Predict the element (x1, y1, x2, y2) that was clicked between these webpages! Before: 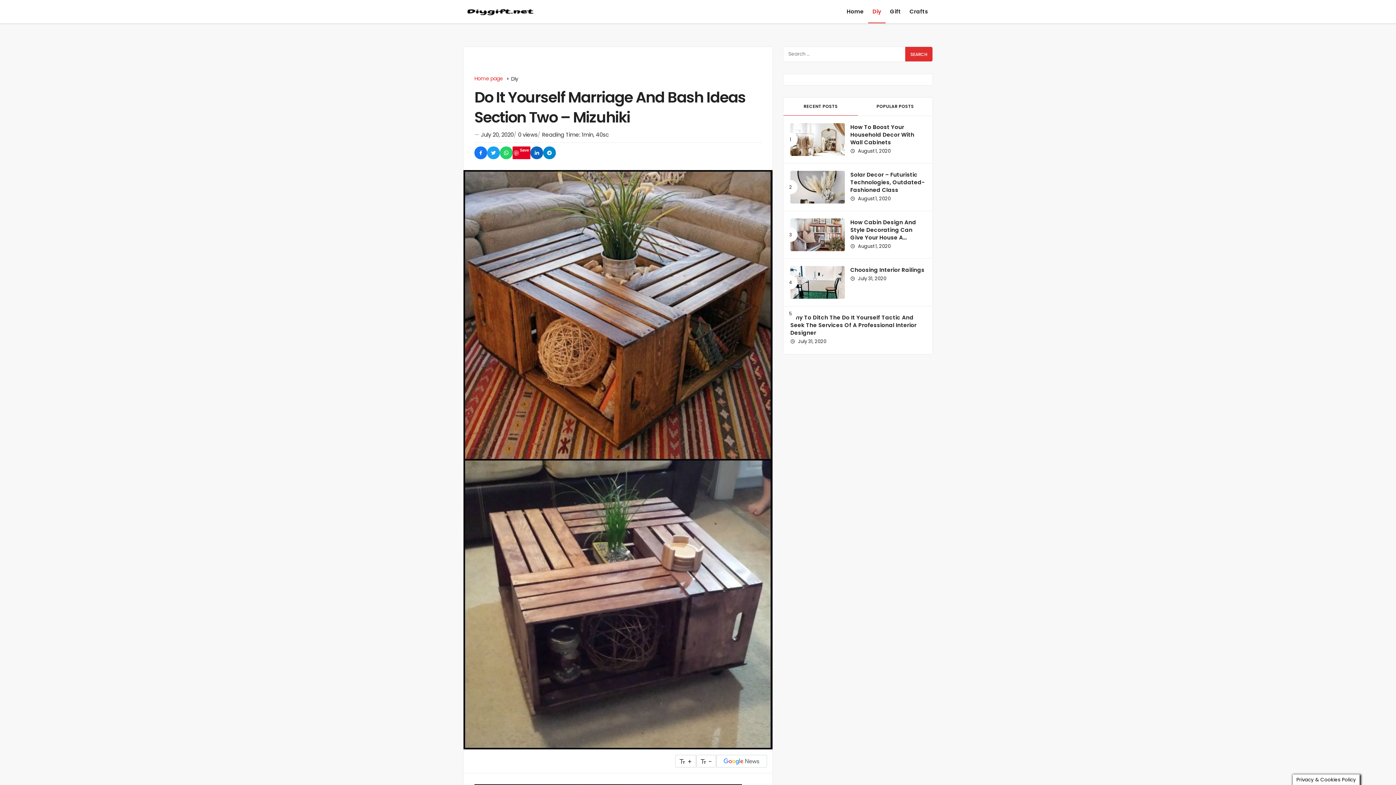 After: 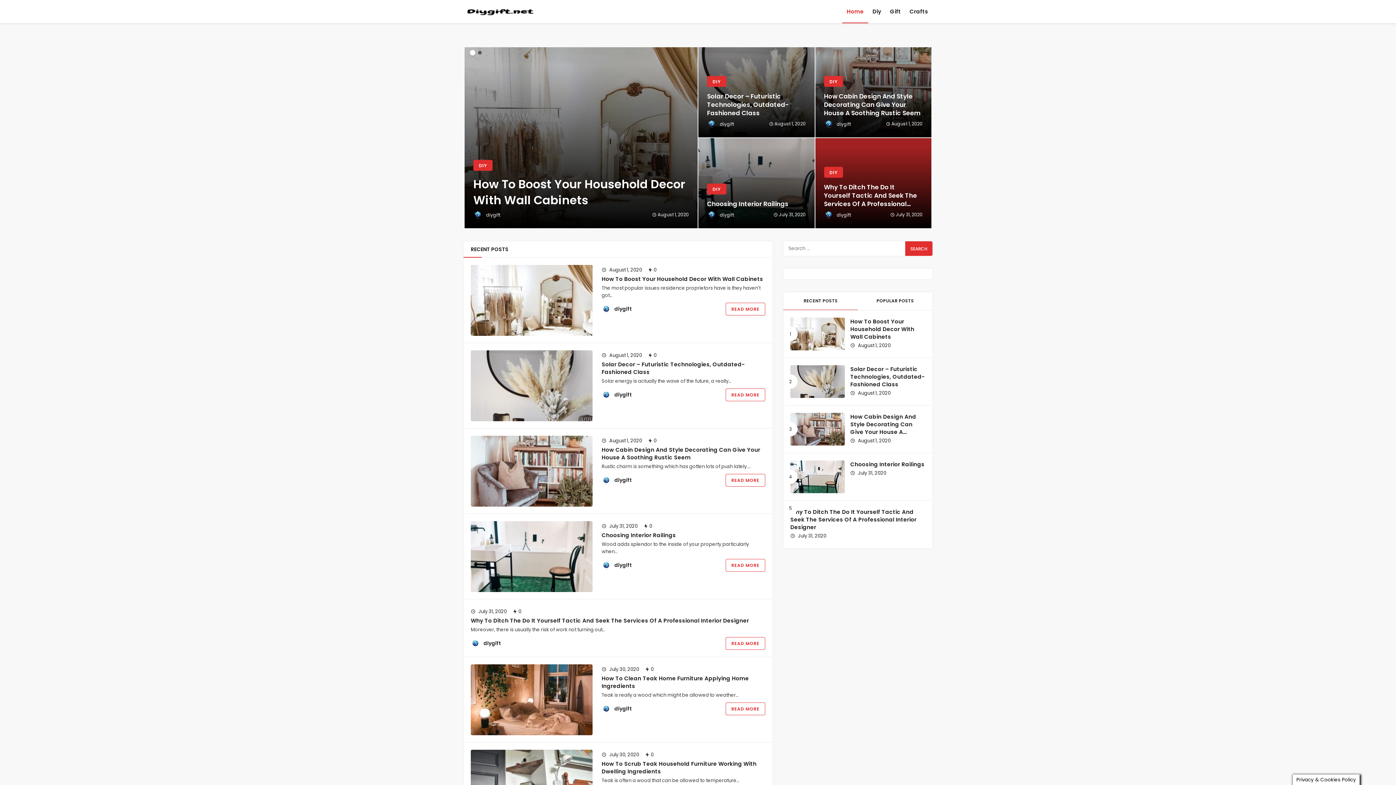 Action: label: Home bbox: (842, 0, 868, 23)